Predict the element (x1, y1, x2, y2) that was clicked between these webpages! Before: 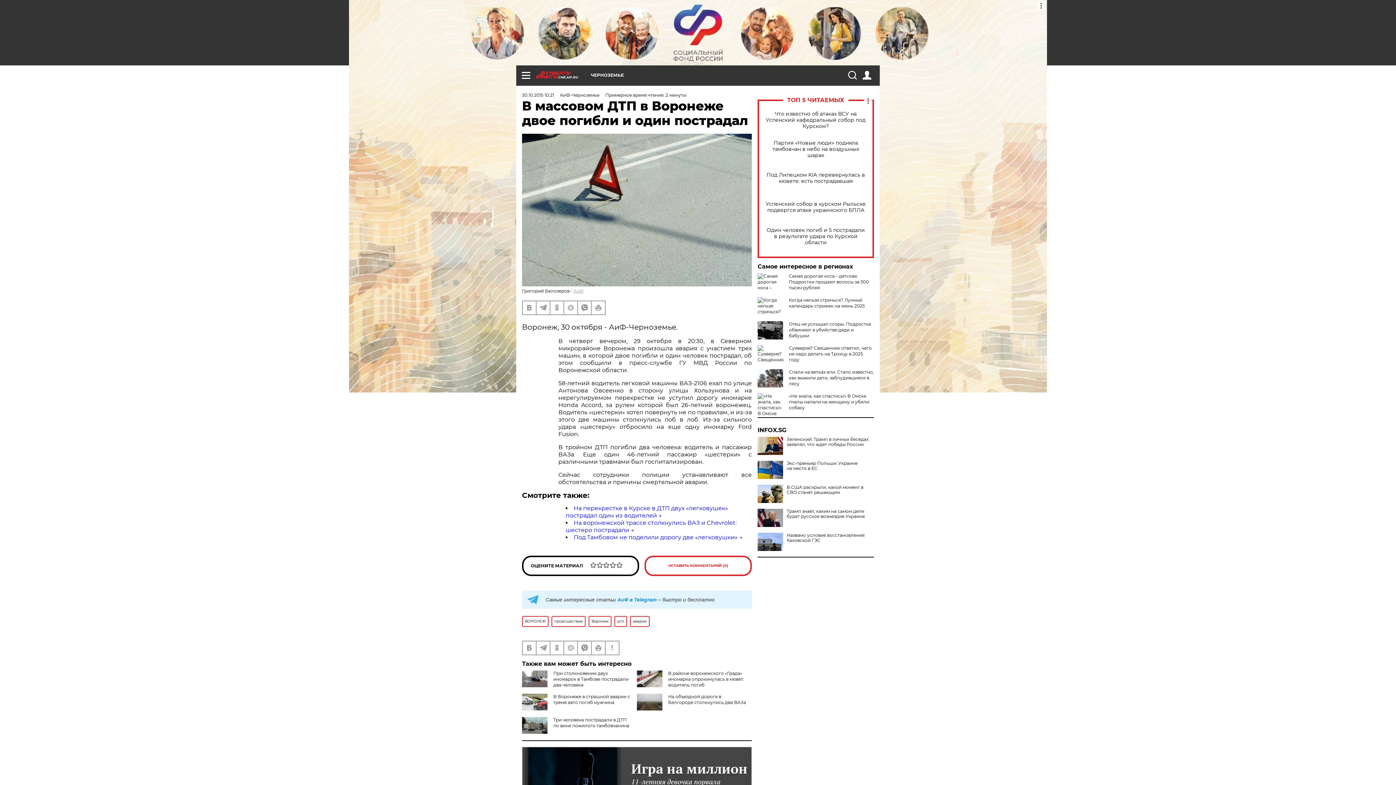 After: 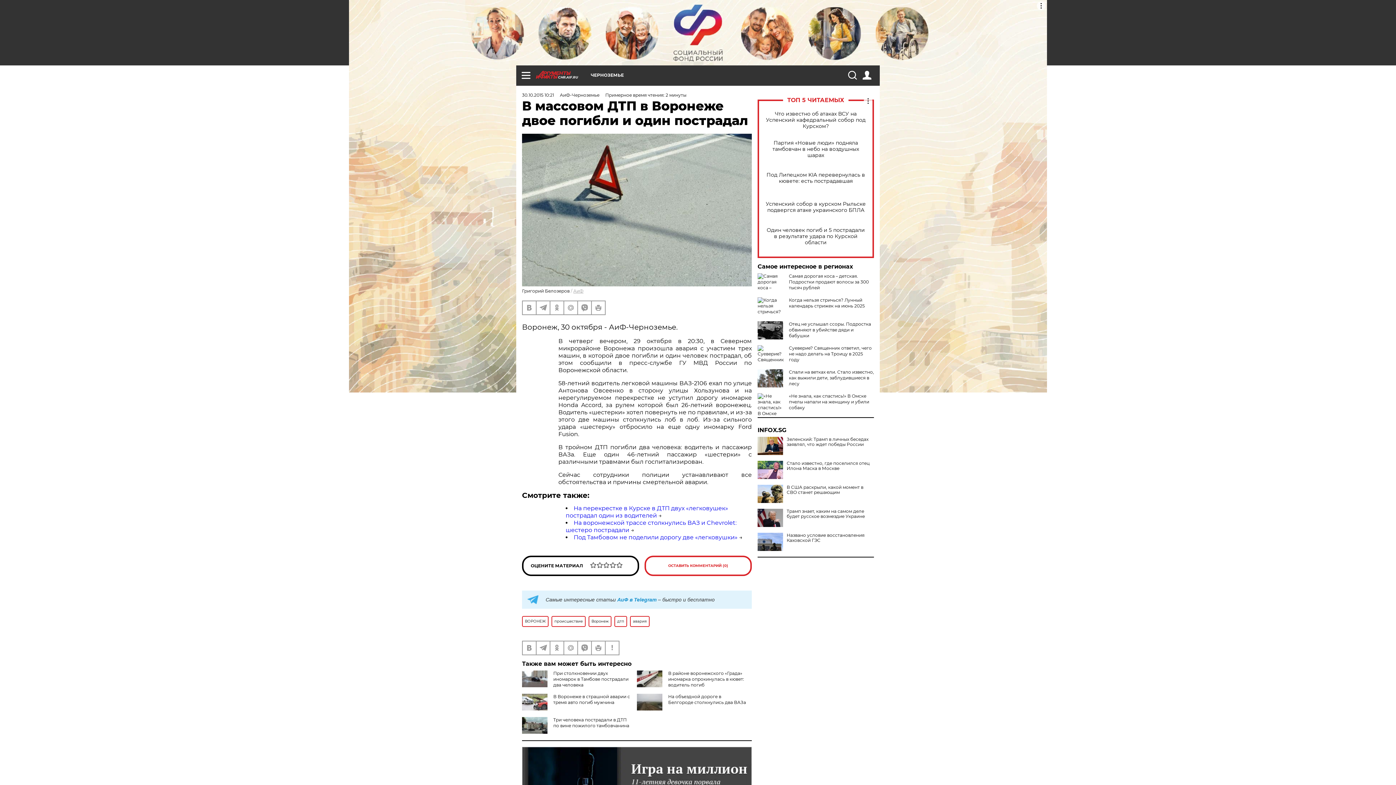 Action: bbox: (757, 461, 783, 479)